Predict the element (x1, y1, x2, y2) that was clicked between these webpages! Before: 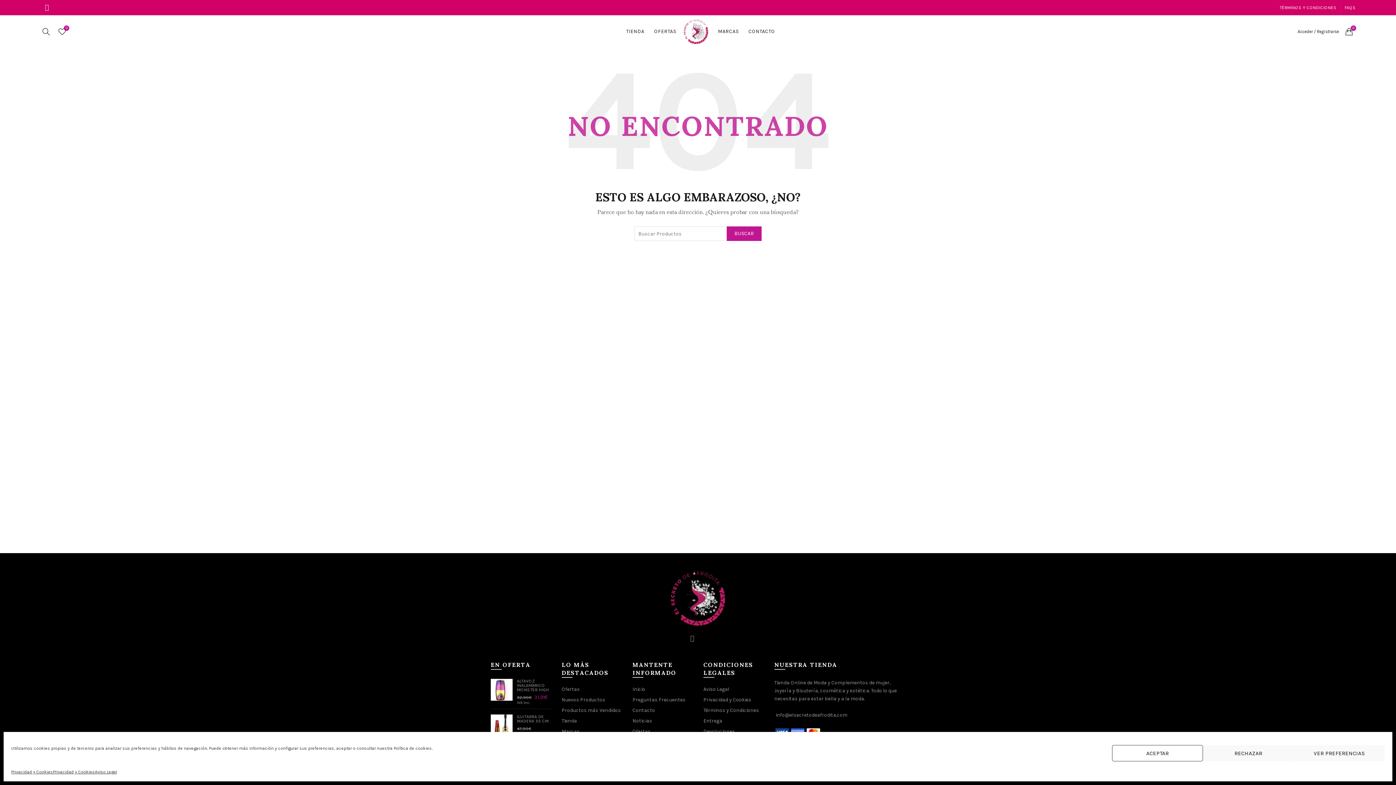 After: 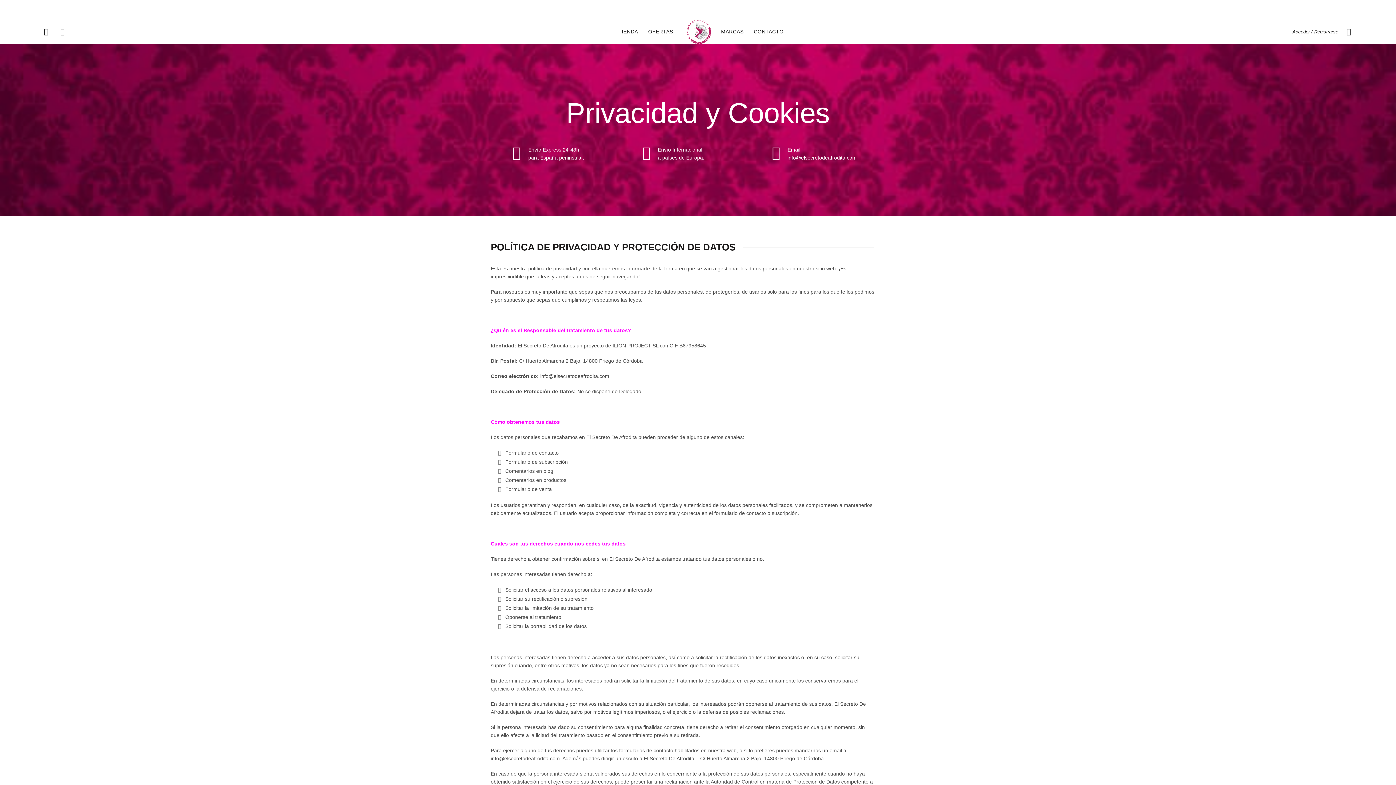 Action: bbox: (11, 769, 53, 776) label: Privacidad y Cookies